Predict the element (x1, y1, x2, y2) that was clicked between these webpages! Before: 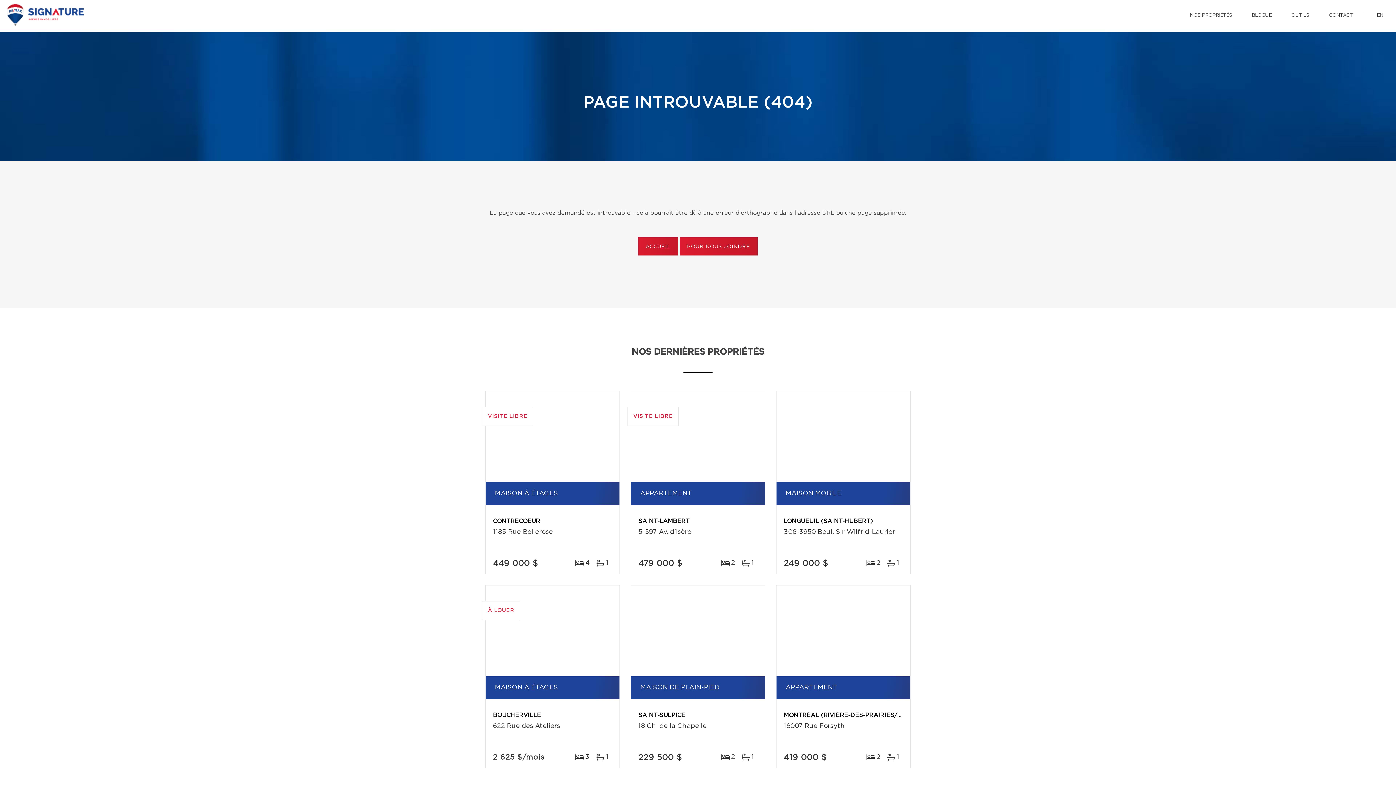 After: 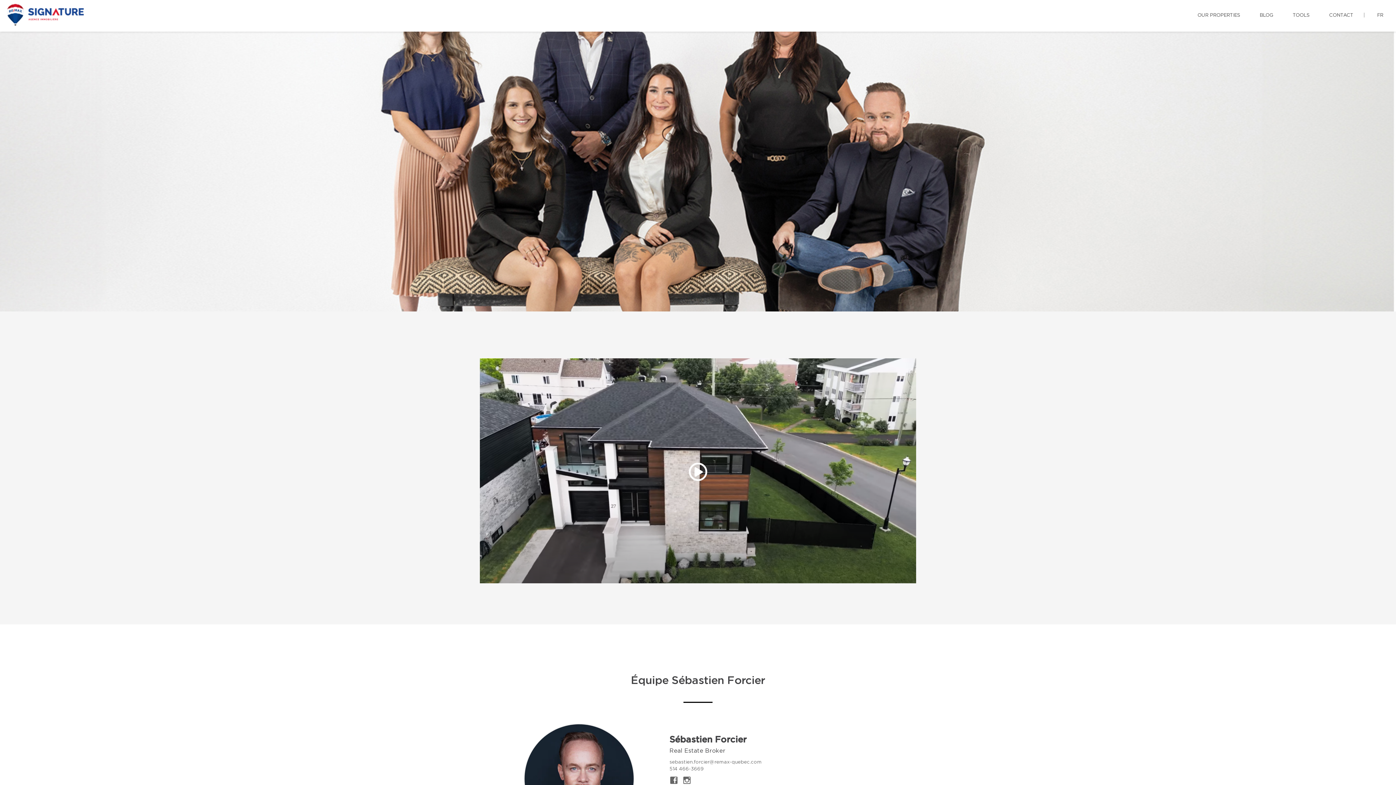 Action: label: EN bbox: (1371, 0, 1389, 30)